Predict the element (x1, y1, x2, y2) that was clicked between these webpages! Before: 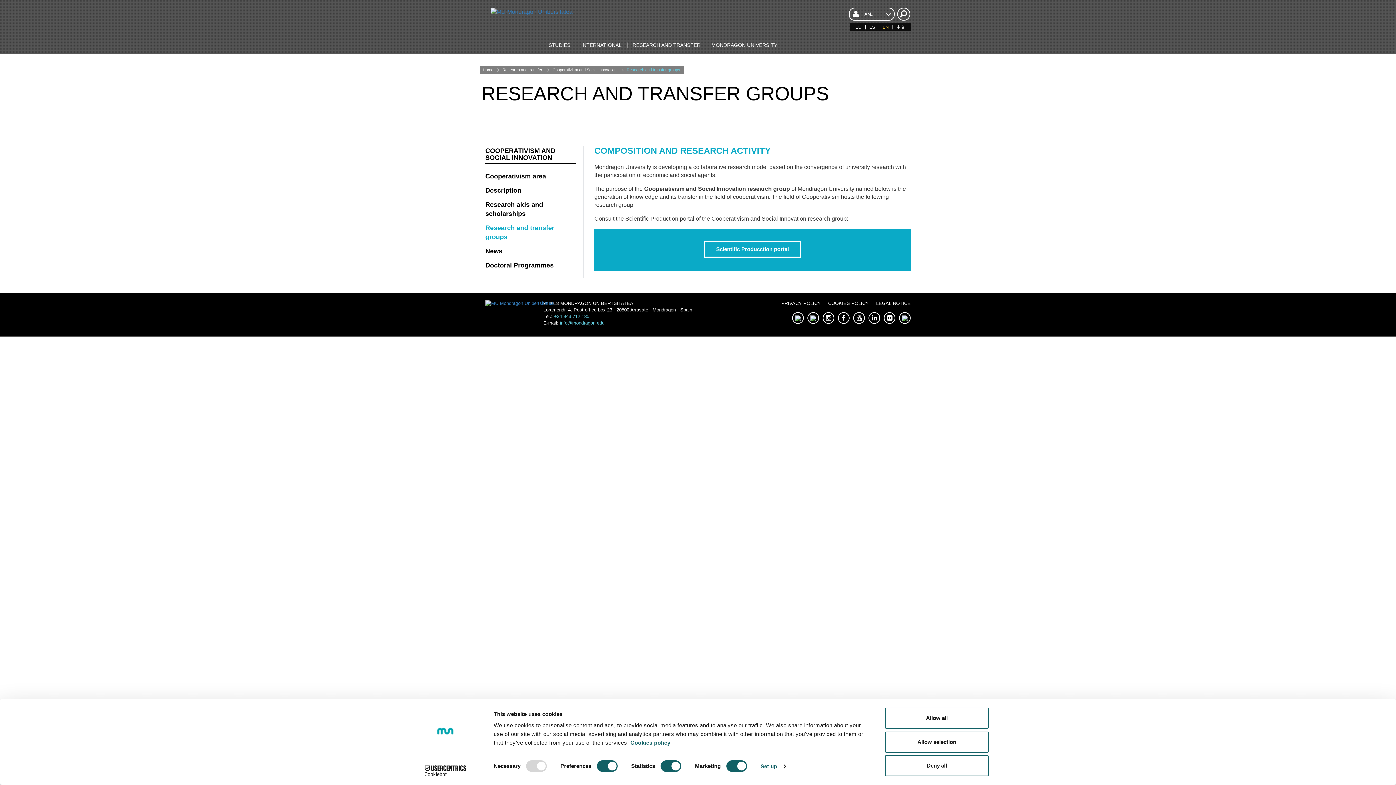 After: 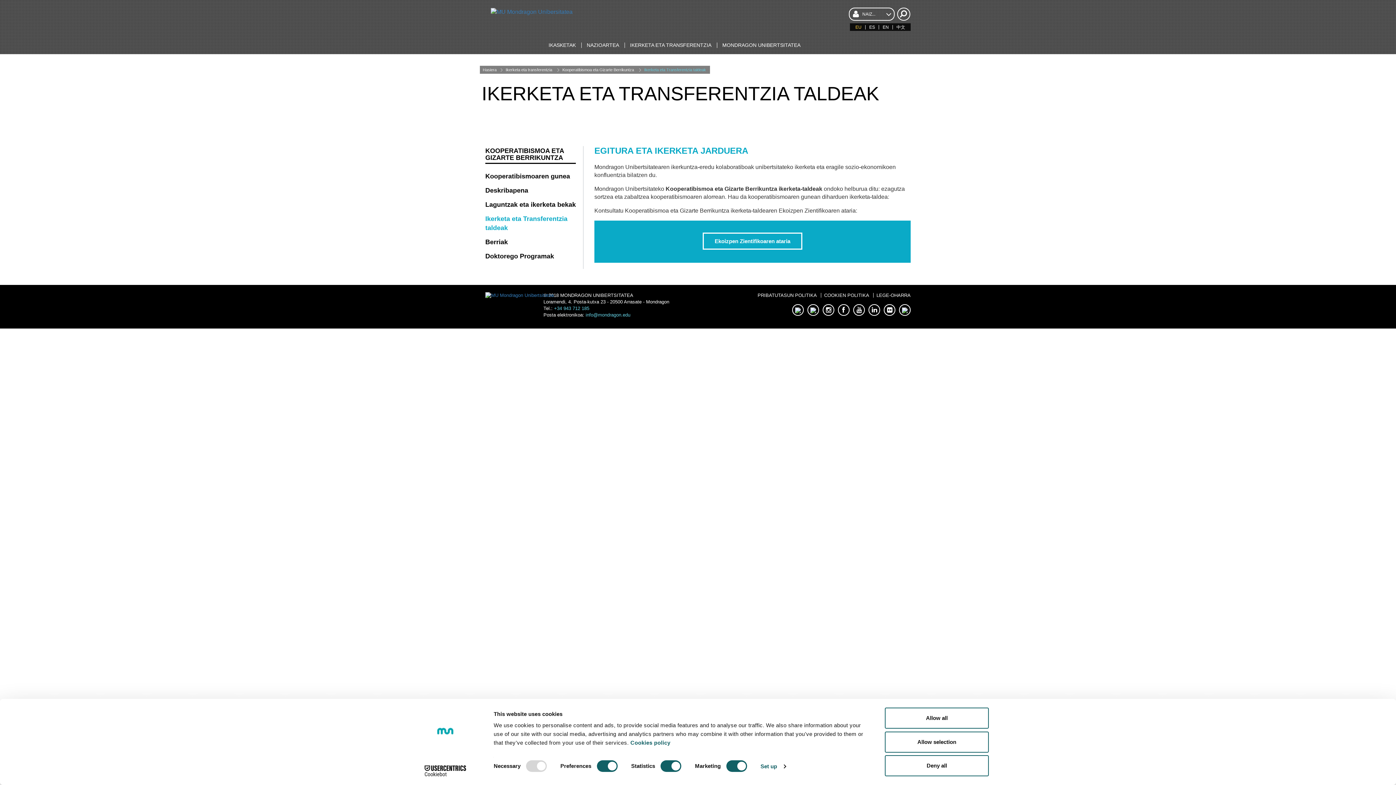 Action: bbox: (853, 25, 863, 29) label: EU